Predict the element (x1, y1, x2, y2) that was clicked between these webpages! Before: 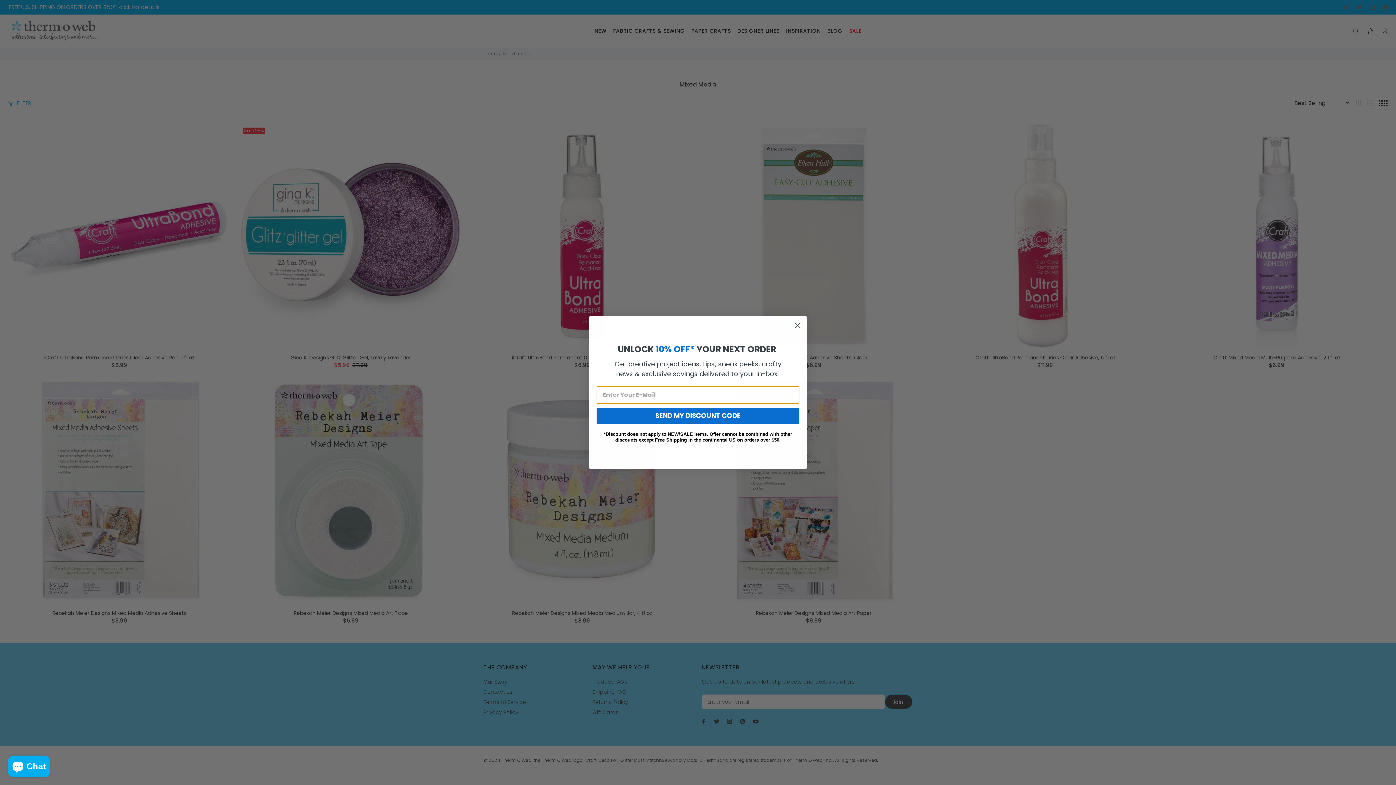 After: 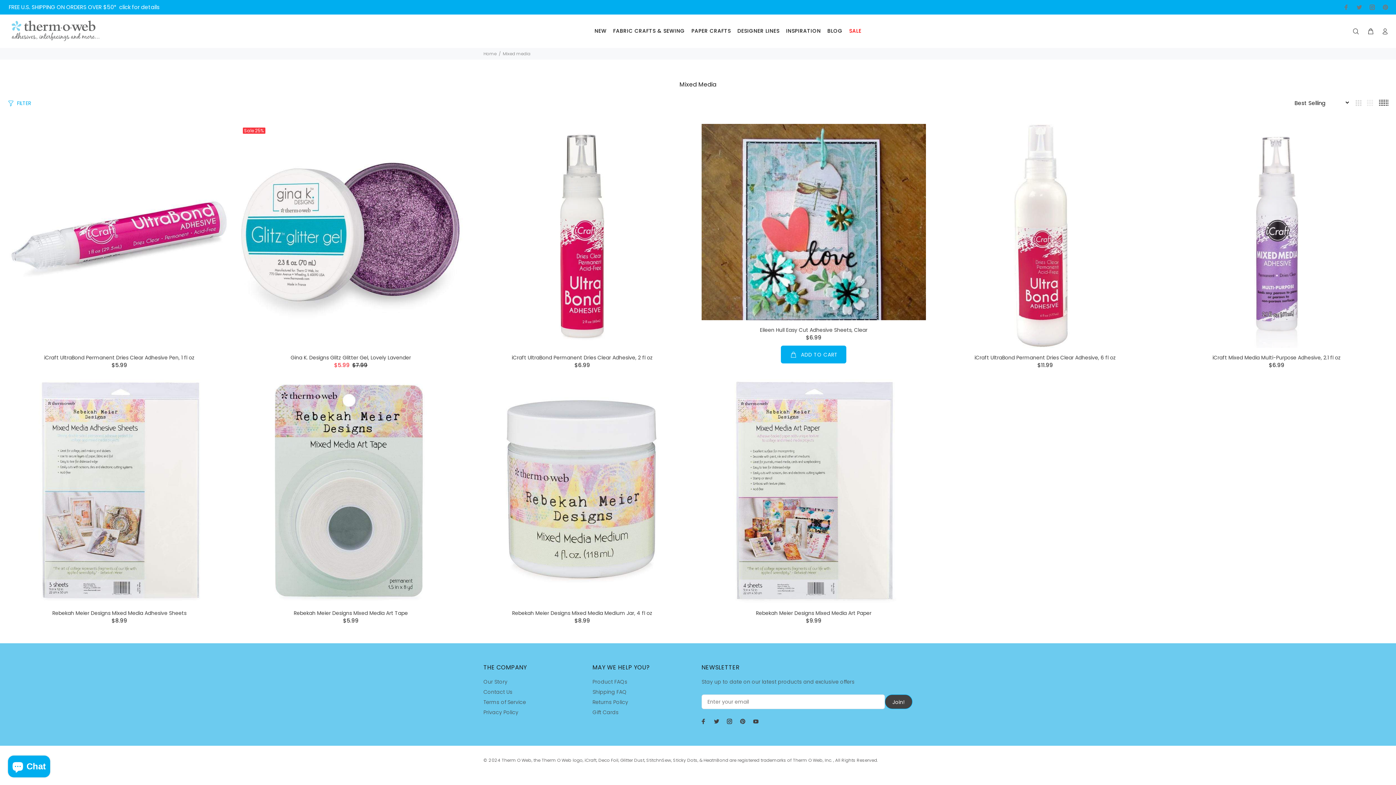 Action: bbox: (791, 336, 804, 348) label: Close dialog